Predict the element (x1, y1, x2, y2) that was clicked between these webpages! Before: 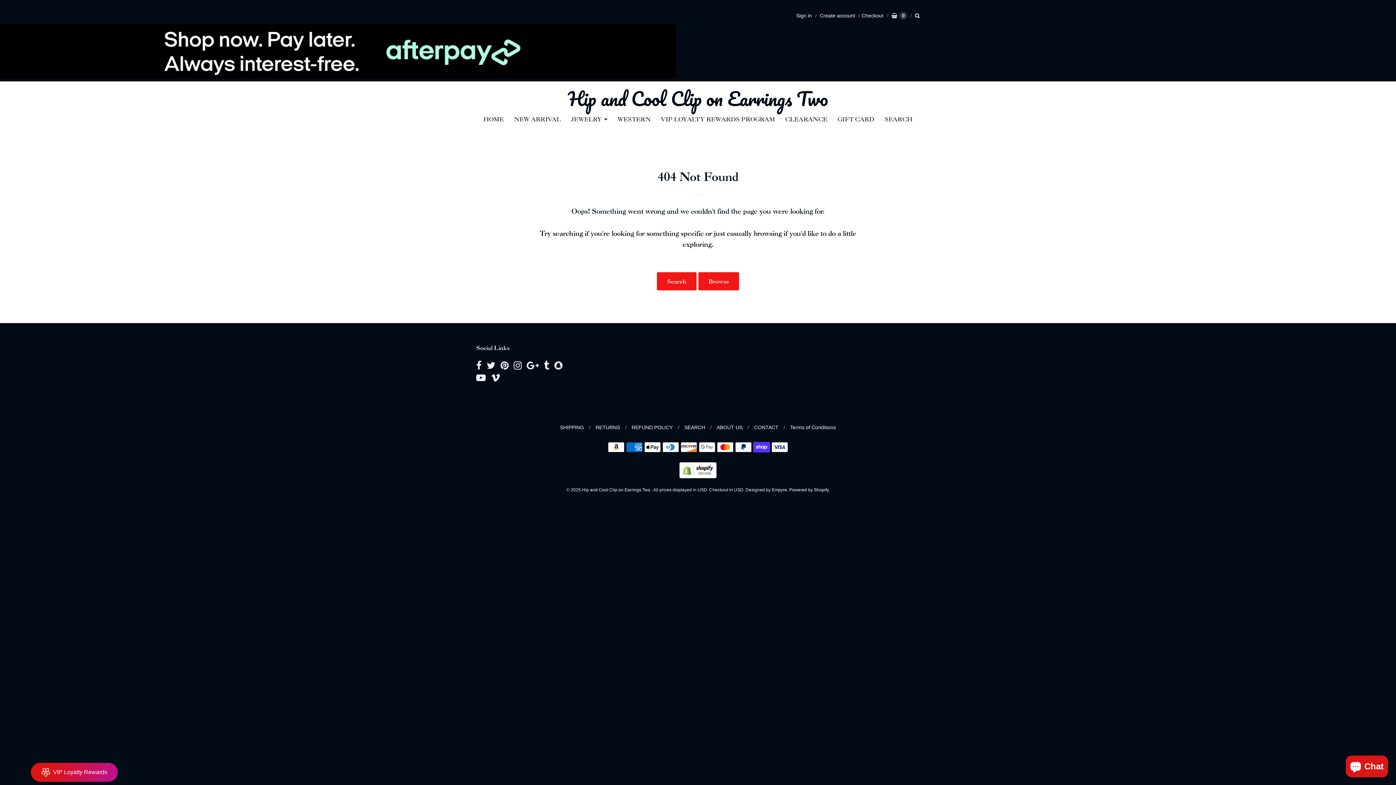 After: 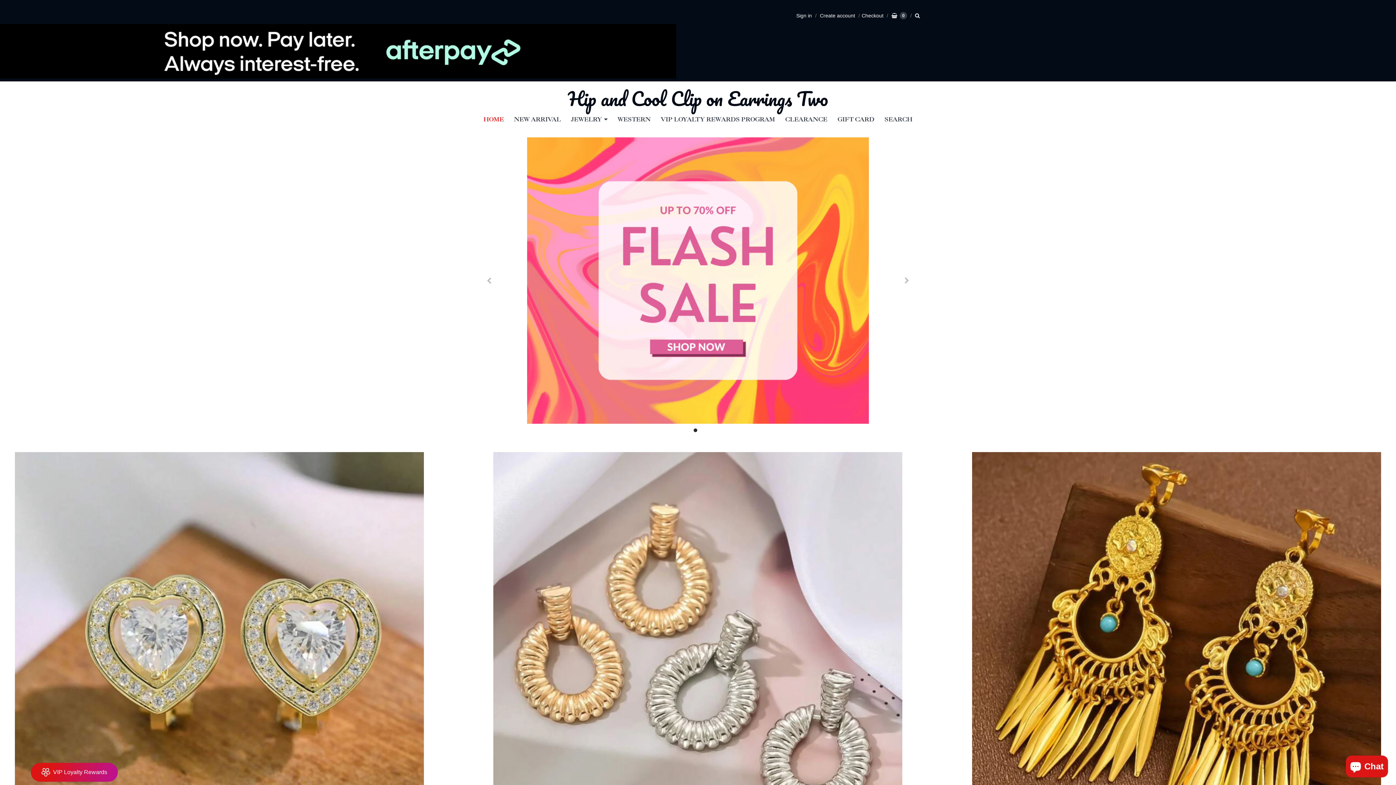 Action: bbox: (684, 424, 705, 430) label: SEARCH